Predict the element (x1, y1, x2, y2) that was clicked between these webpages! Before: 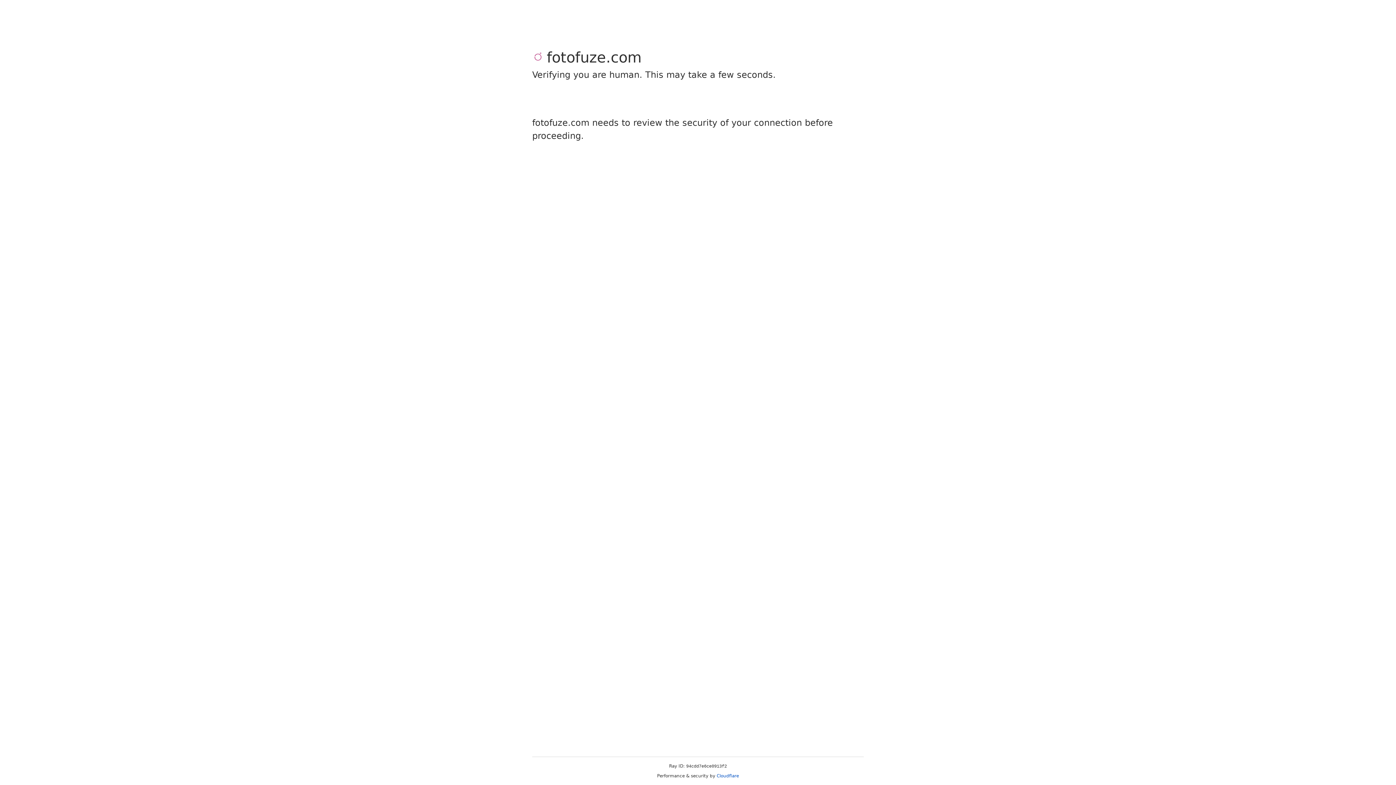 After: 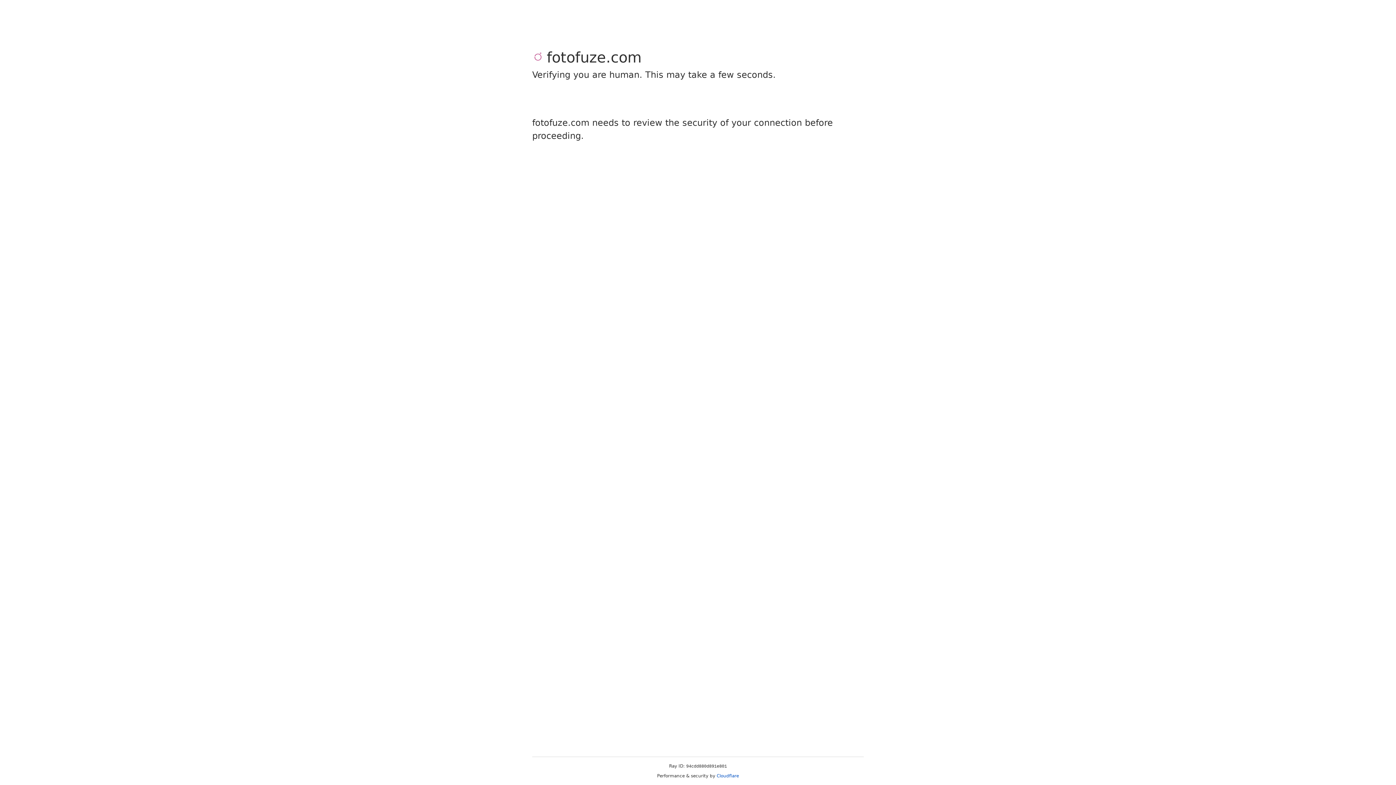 Action: label: Cloudflare bbox: (716, 773, 739, 778)